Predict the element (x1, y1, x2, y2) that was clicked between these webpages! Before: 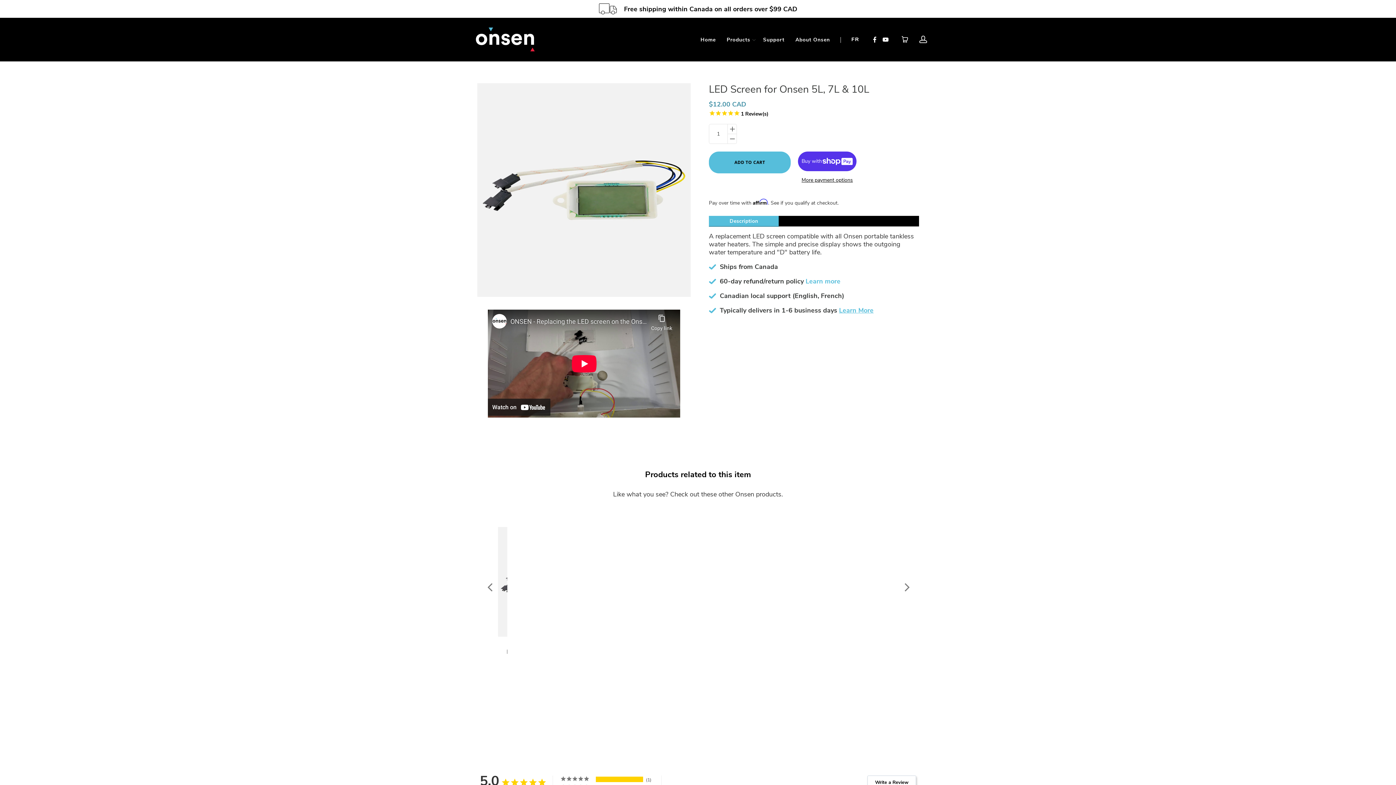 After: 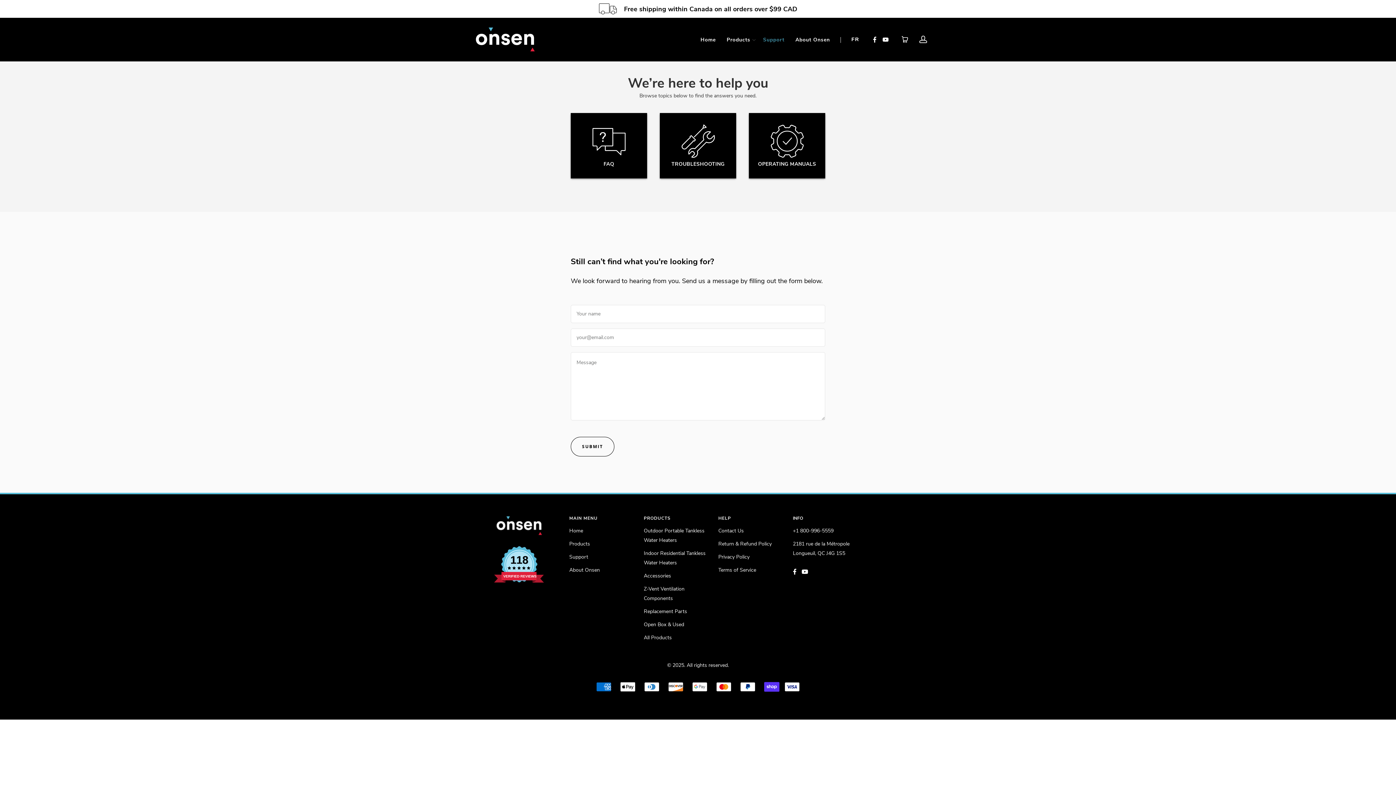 Action: bbox: (763, 36, 784, 43) label: Support